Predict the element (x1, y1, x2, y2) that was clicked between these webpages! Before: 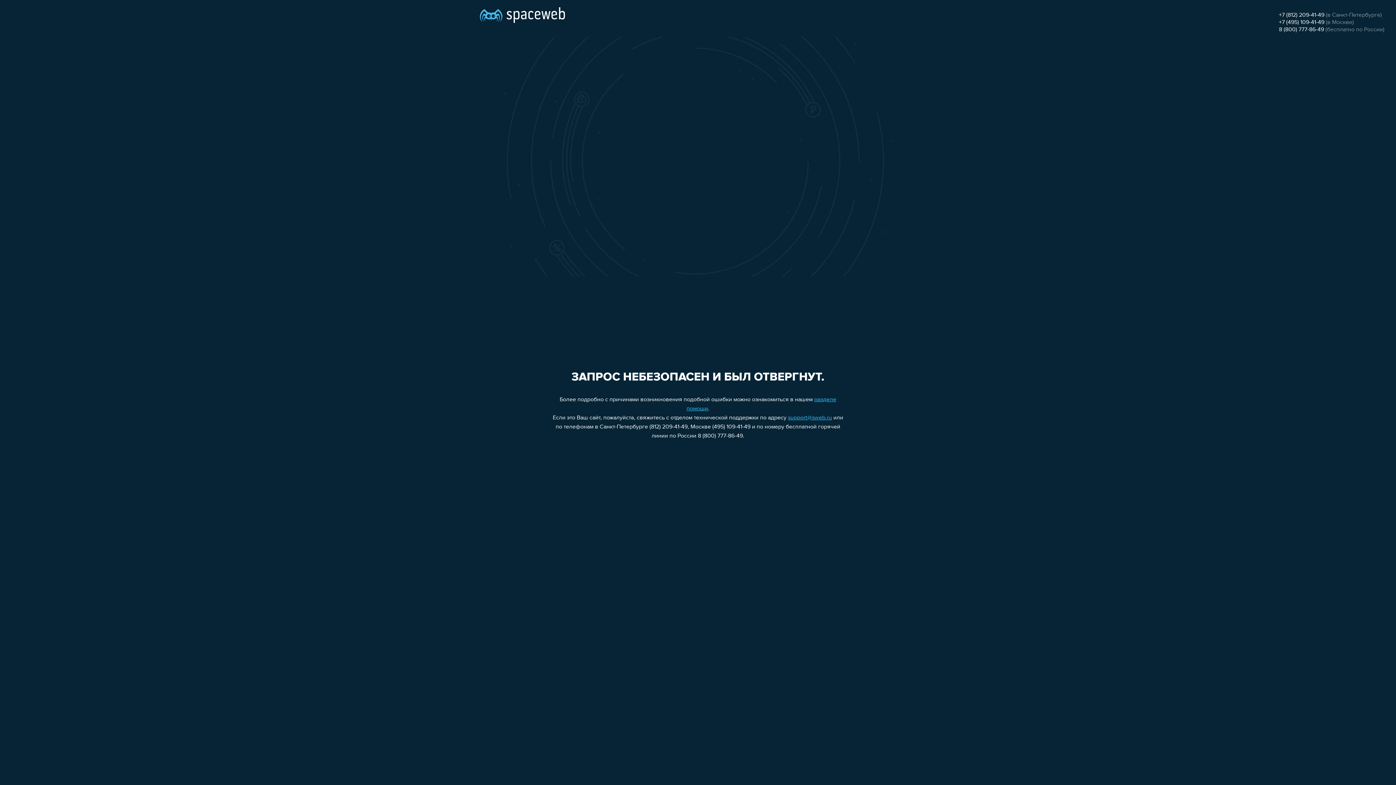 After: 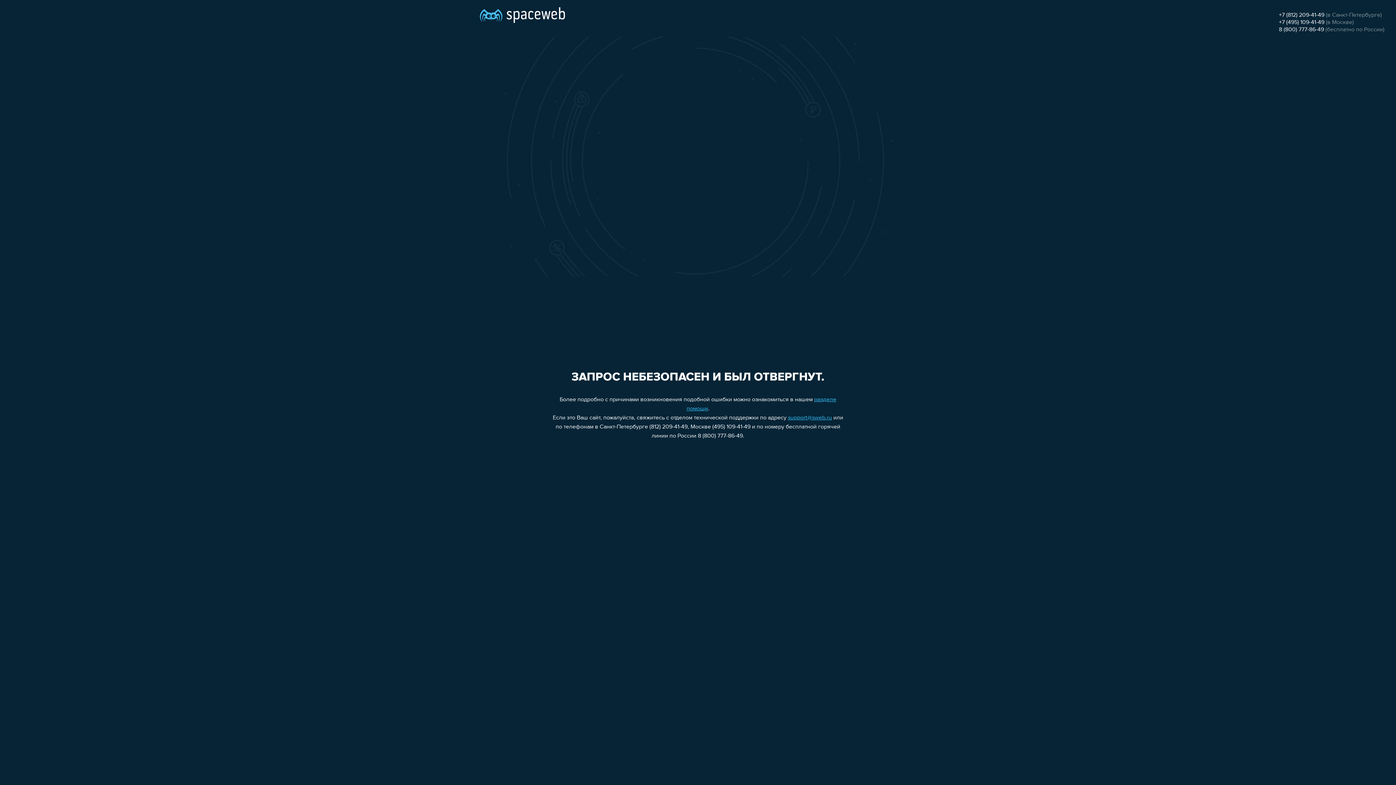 Action: label: 8 (800) 777-86-49 bbox: (1279, 26, 1324, 32)